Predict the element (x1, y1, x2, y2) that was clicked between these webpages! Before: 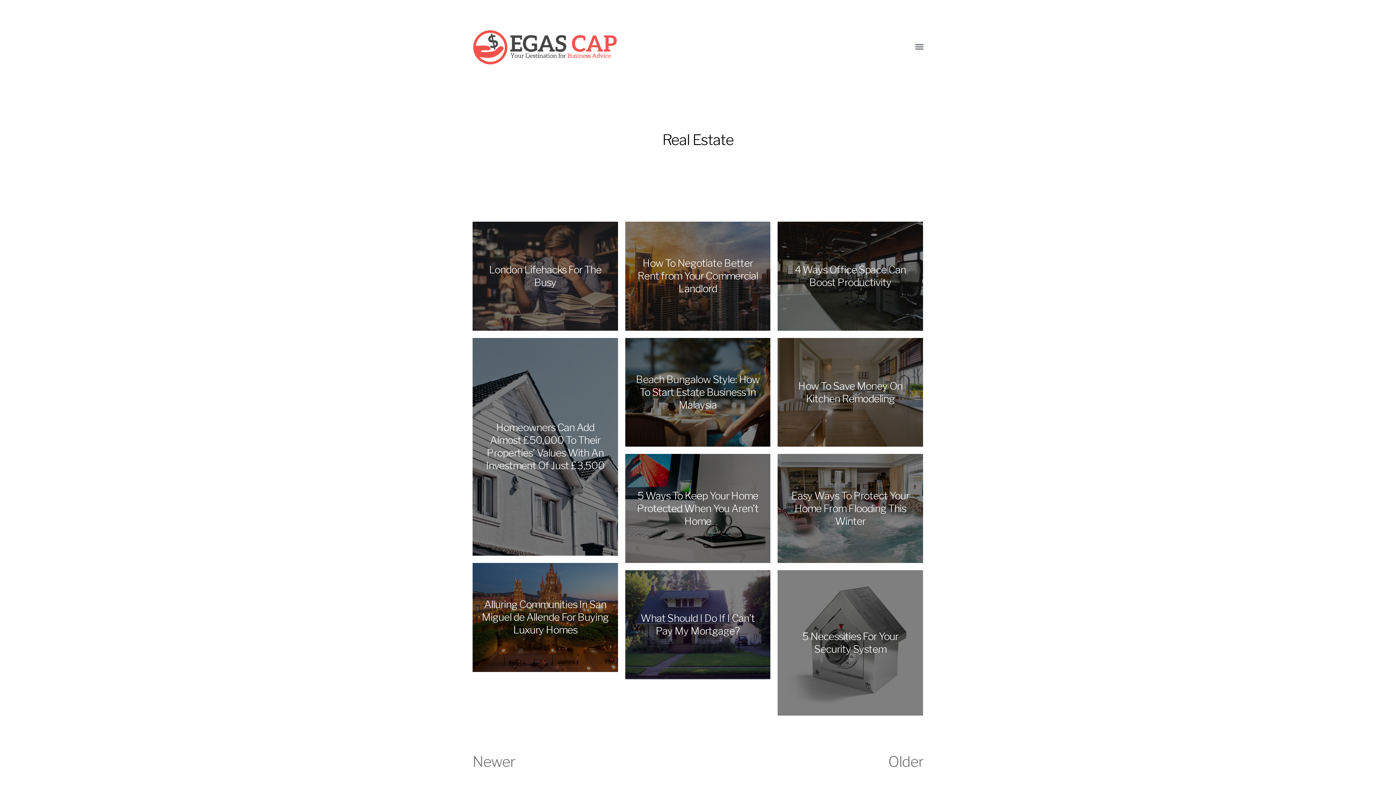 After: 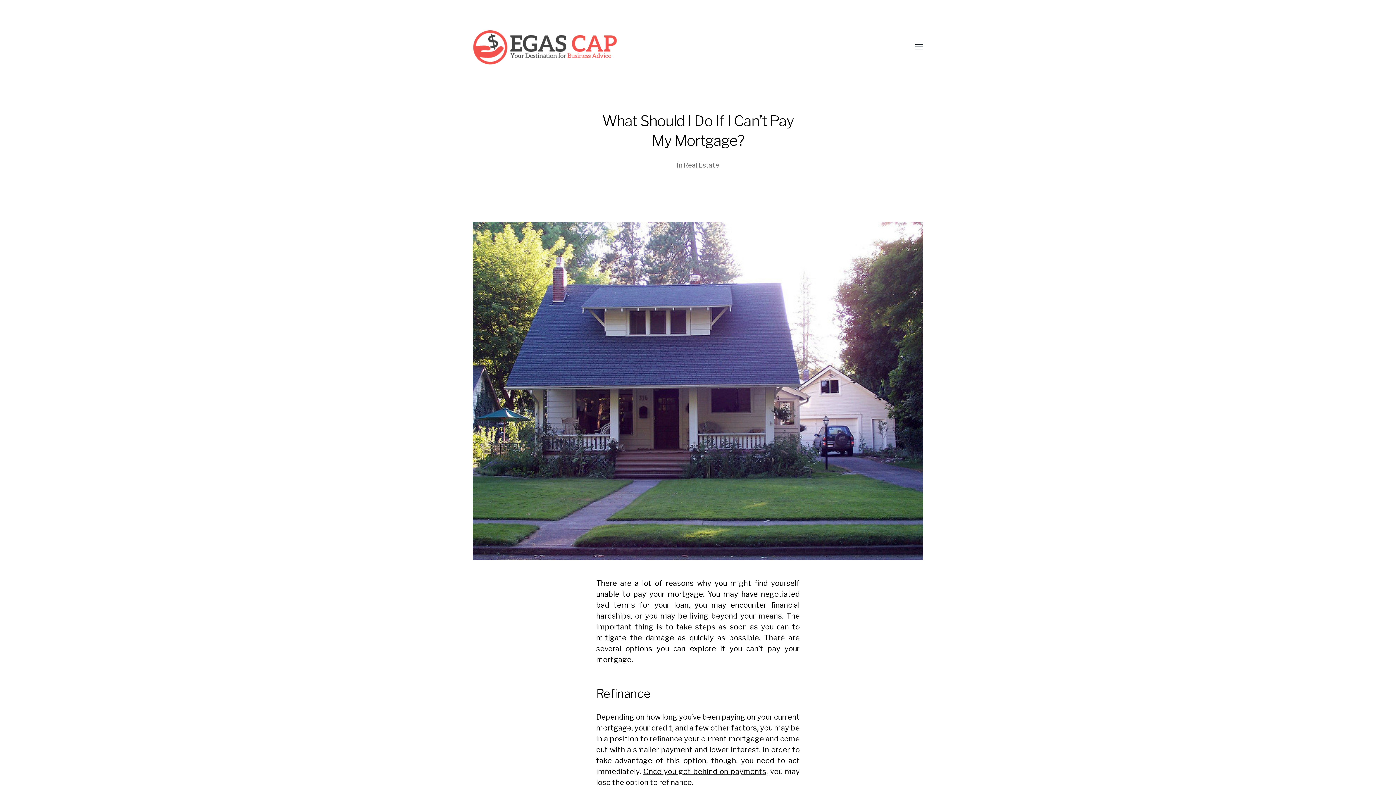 Action: label: What Should I Do If I Can’t Pay My Mortgage? bbox: (621, 566, 774, 683)